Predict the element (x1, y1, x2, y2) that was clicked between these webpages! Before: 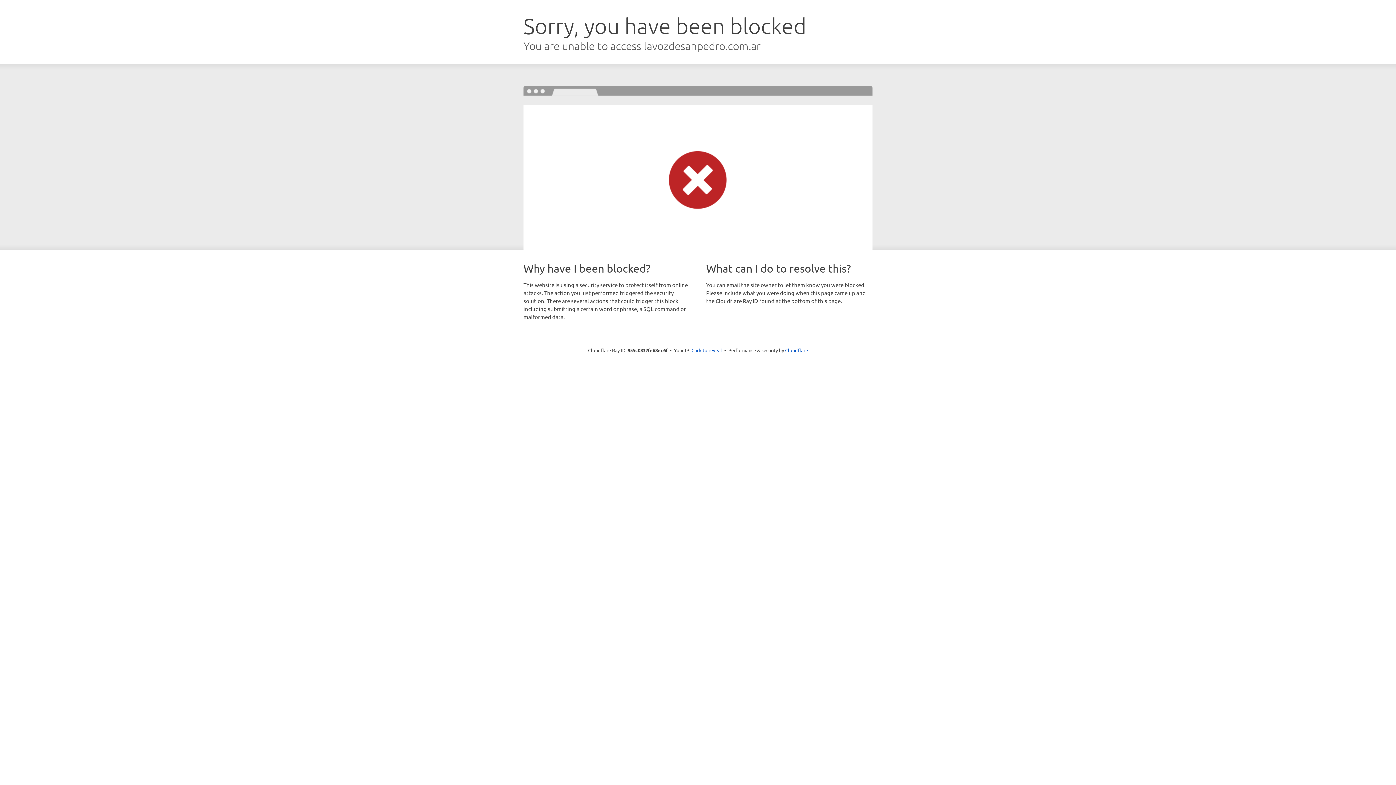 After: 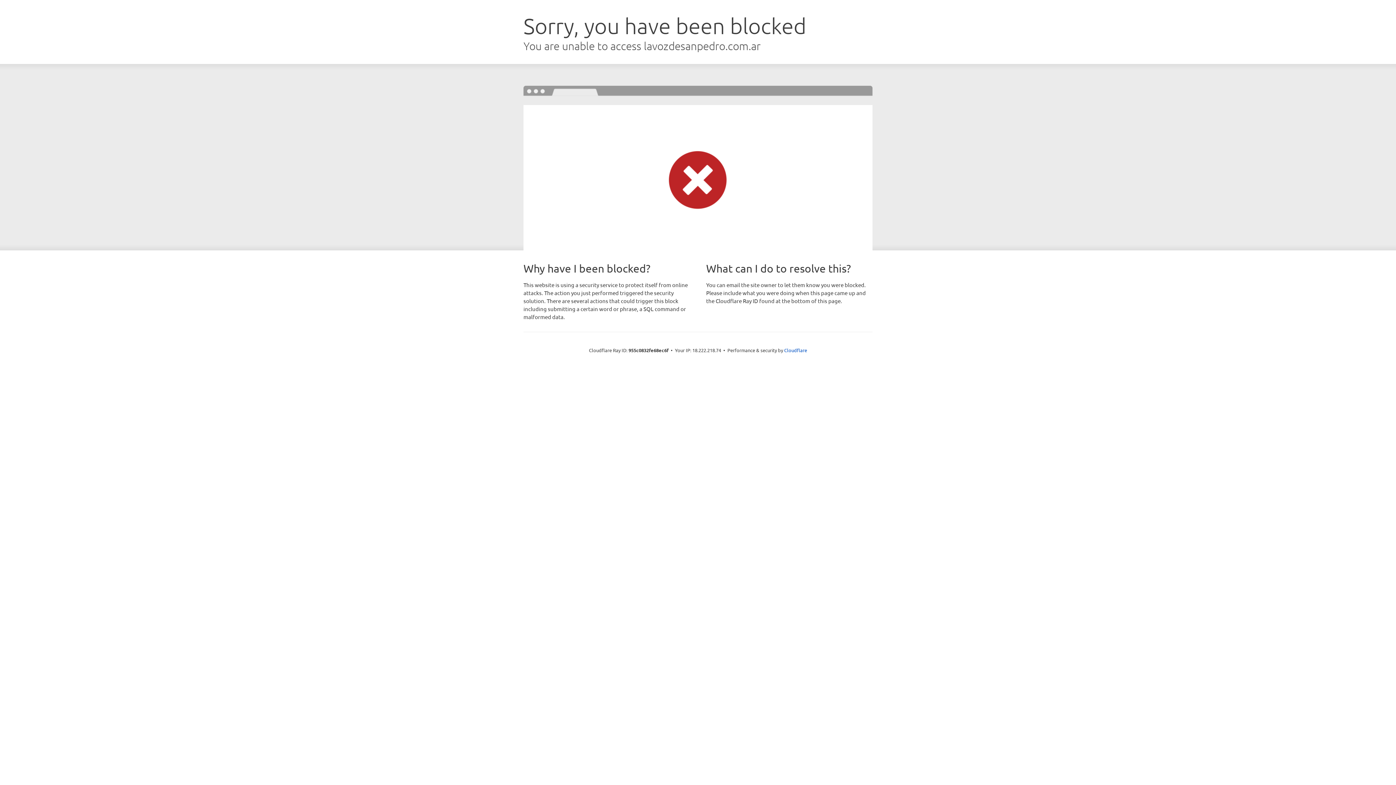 Action: label: Click to reveal bbox: (691, 346, 722, 353)